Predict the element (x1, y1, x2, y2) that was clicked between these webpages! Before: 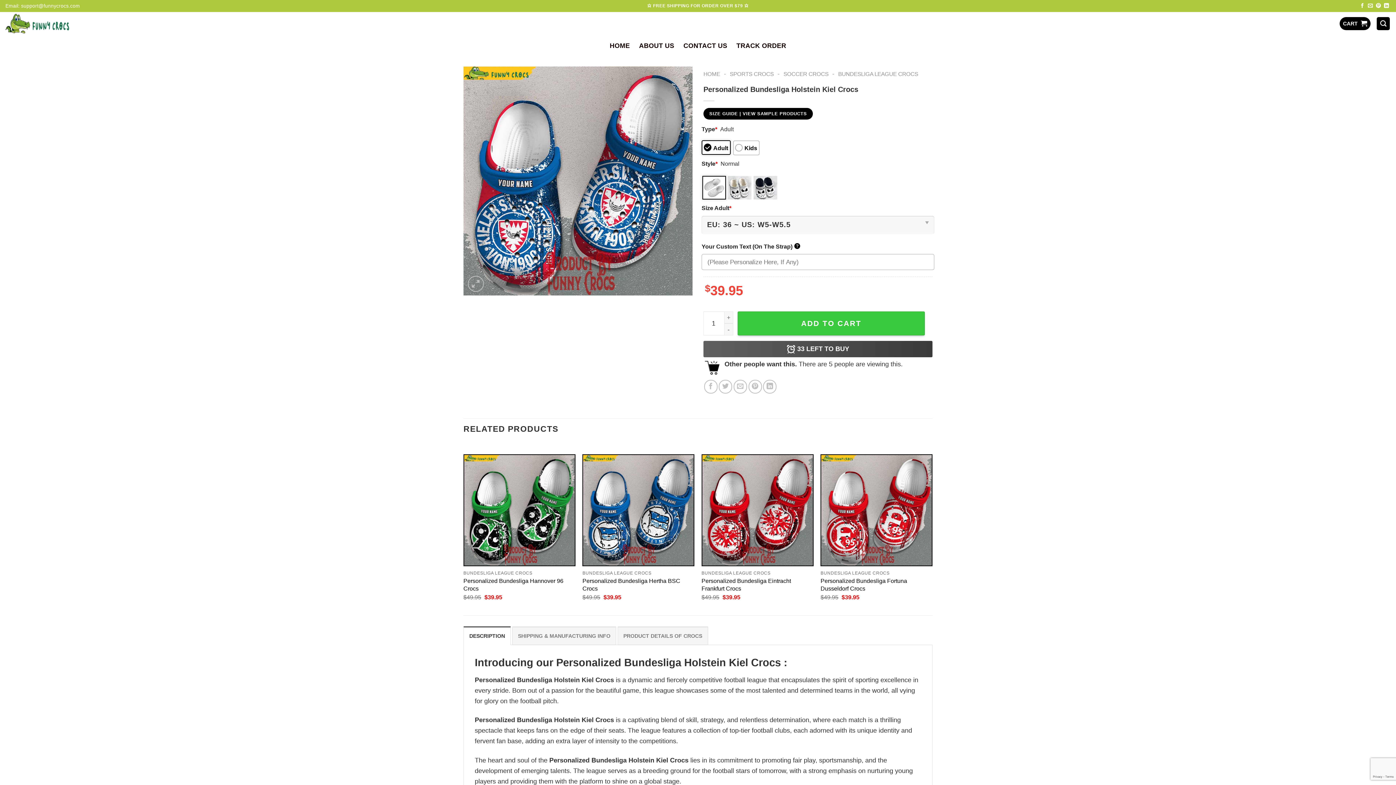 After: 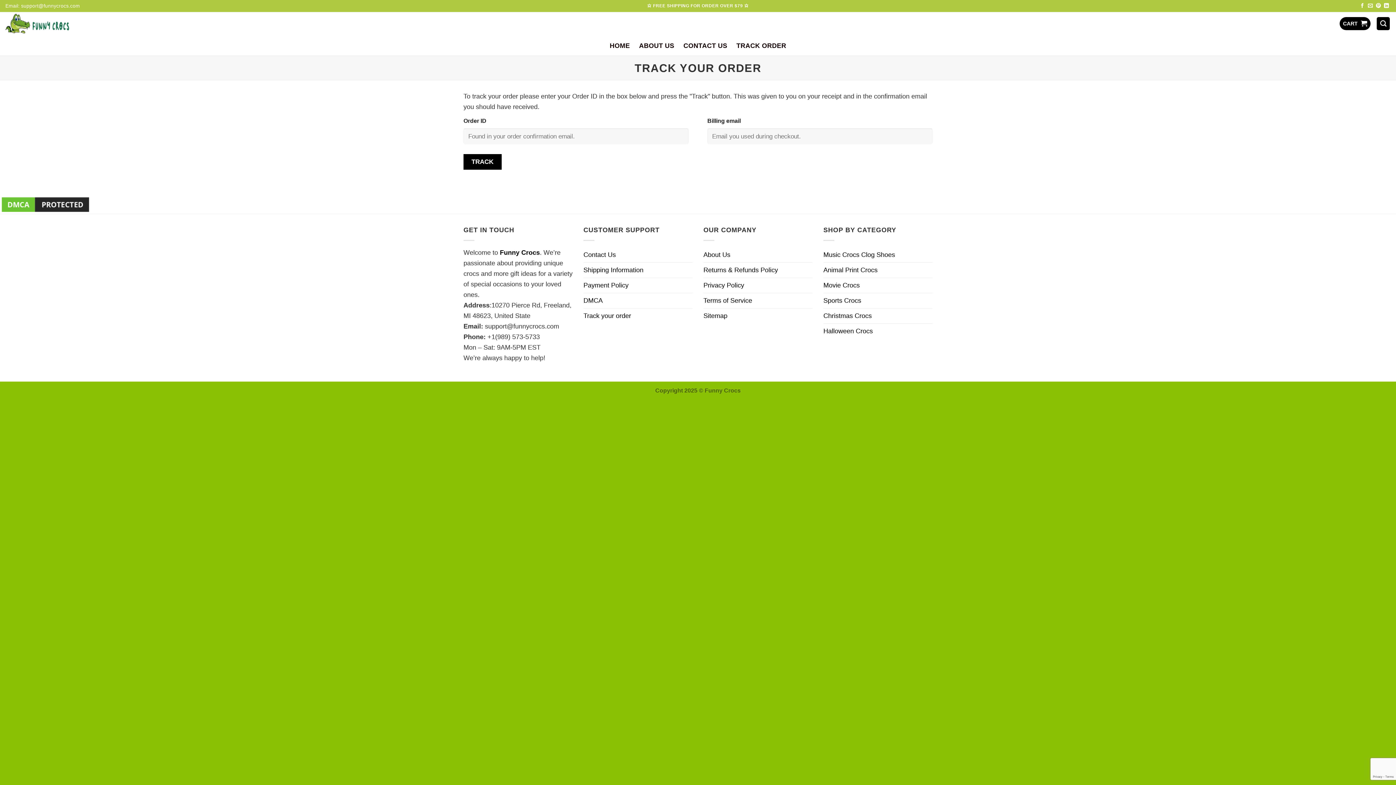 Action: label: TRACK ORDER bbox: (736, 36, 786, 55)